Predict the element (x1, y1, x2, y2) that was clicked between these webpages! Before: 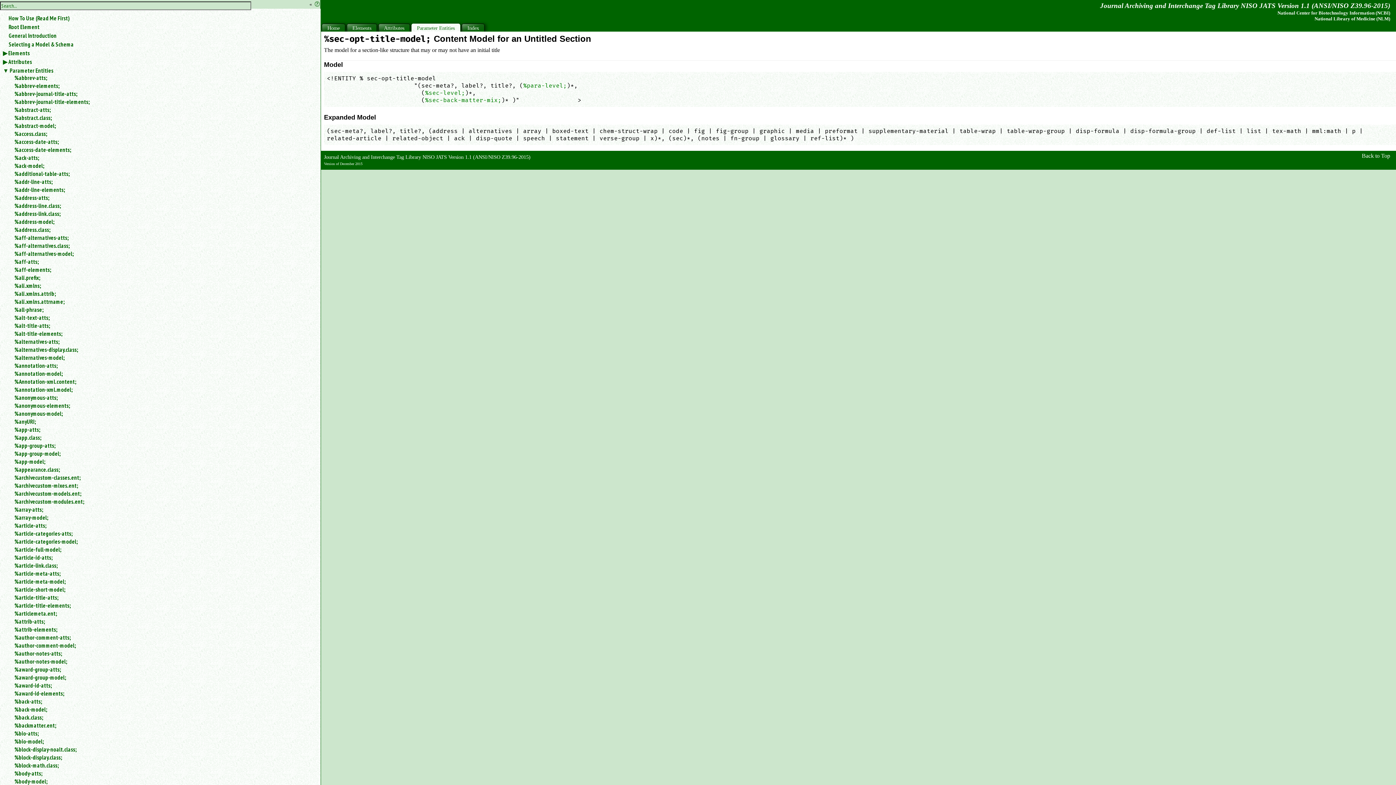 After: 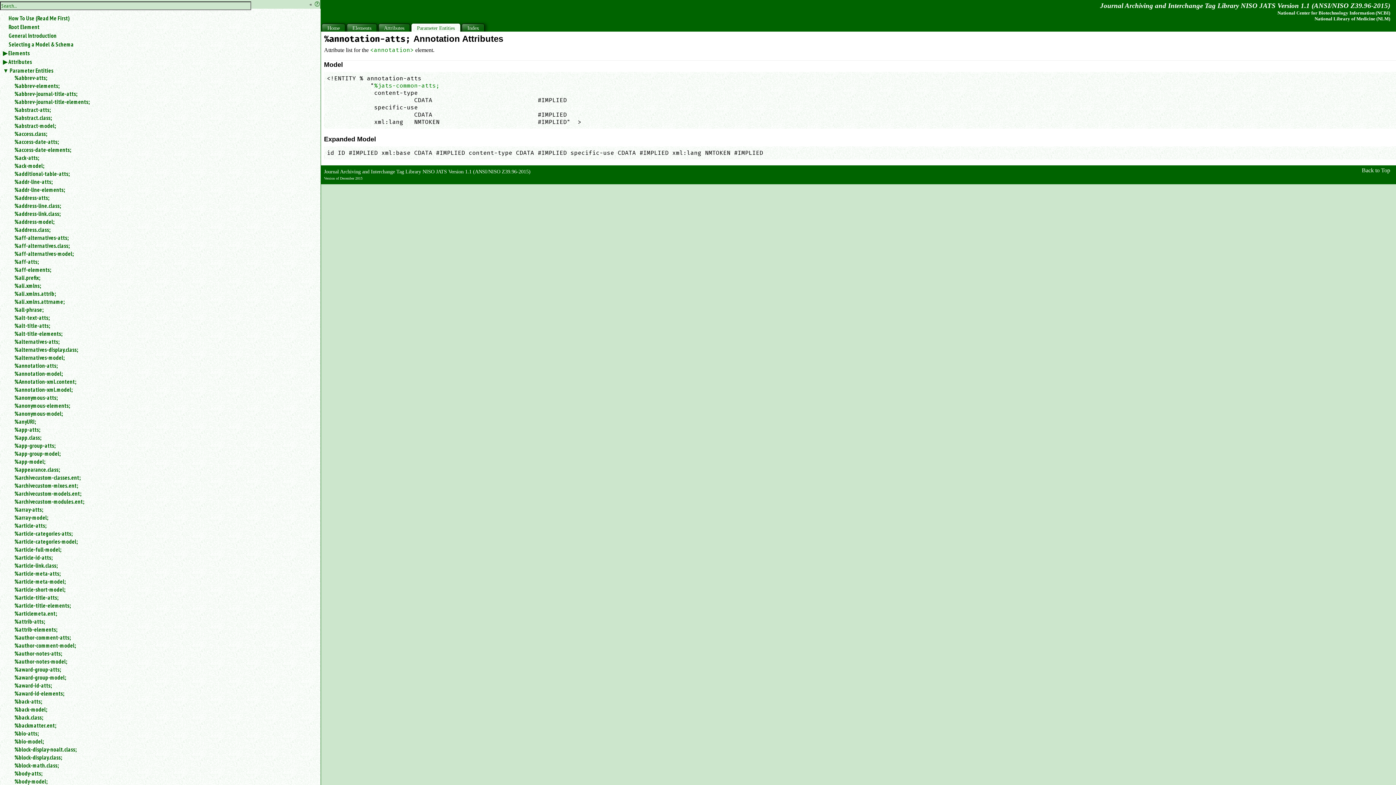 Action: bbox: (14, 362, 314, 369) label: %annotation-atts;